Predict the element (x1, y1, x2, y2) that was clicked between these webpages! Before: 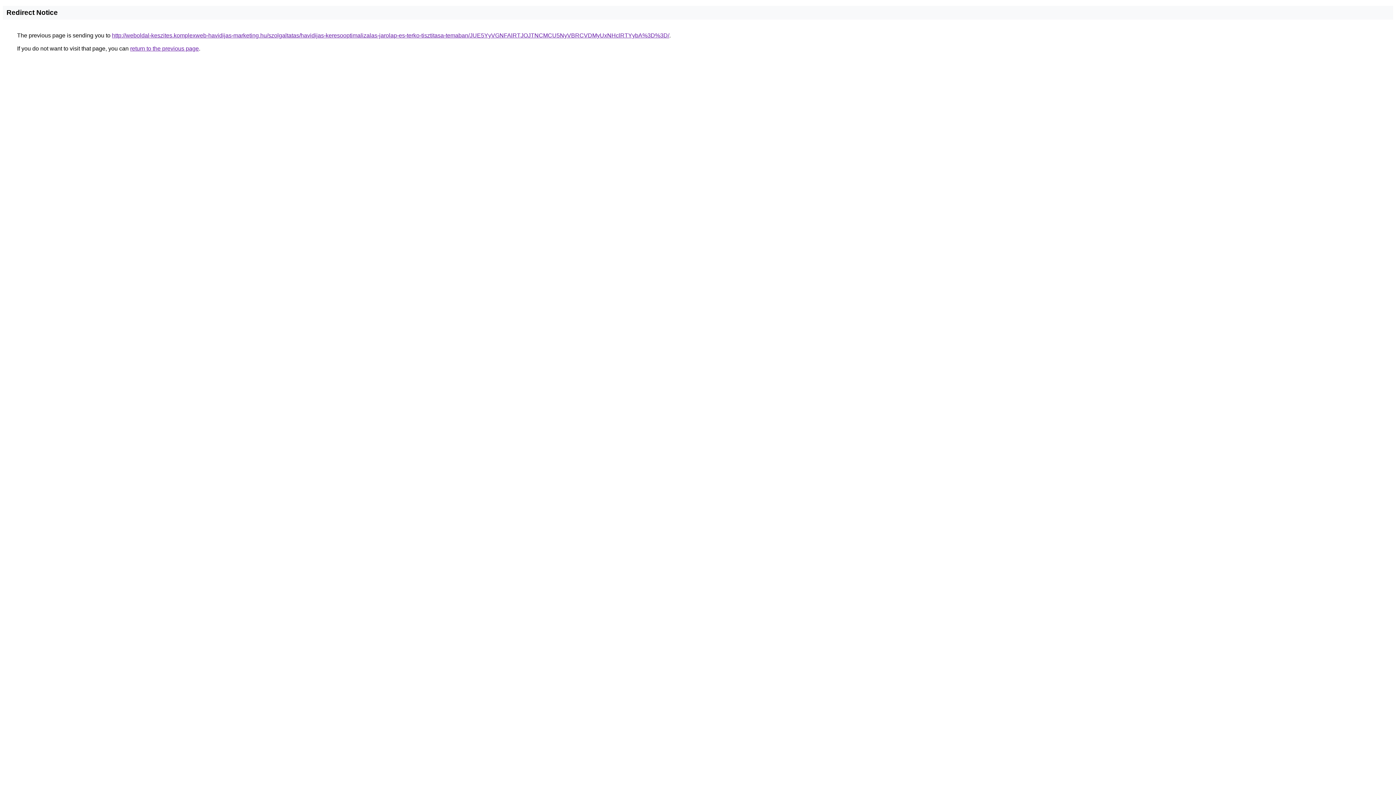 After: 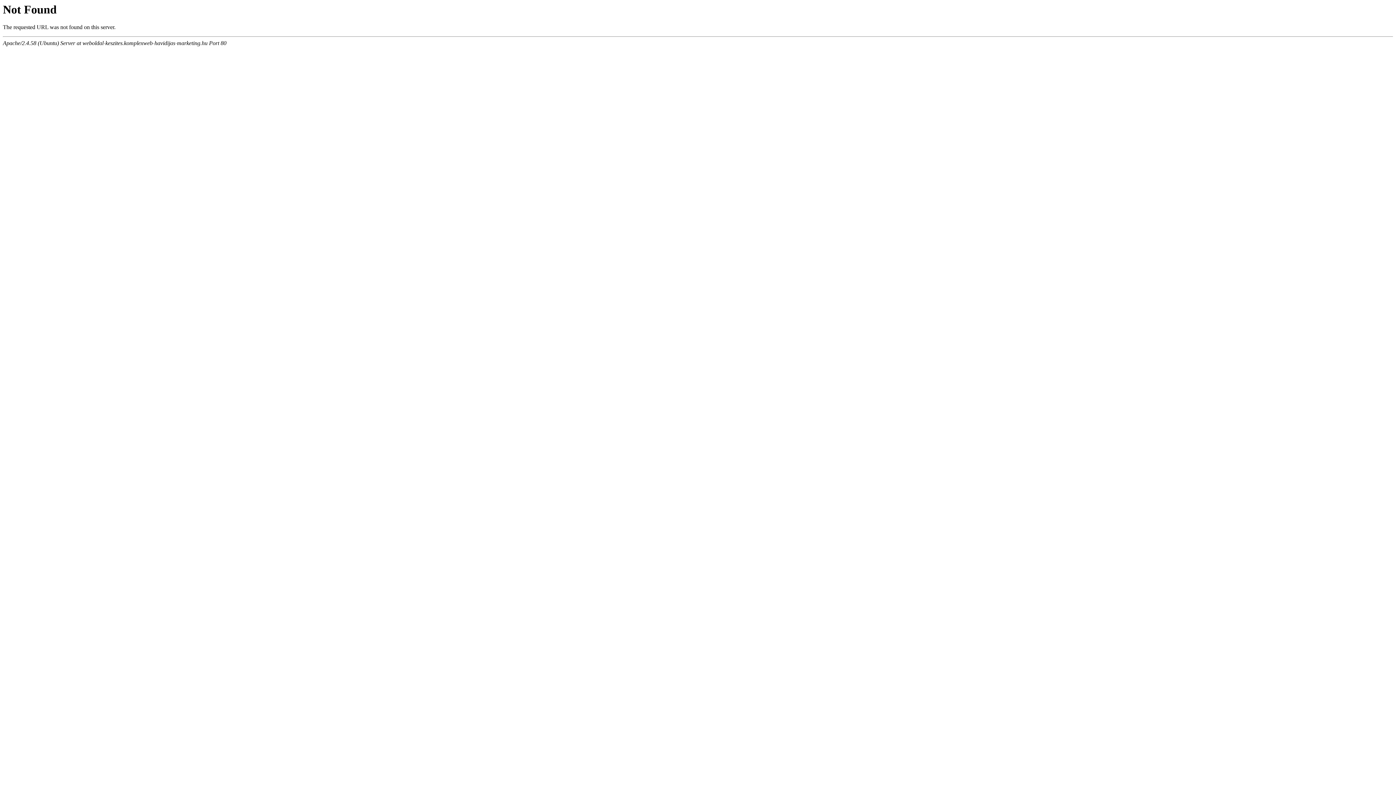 Action: label: http://weboldal-keszites.komplexweb-havidijas-marketing.hu/szolgaltatas/havidijas-keresooptimalizalas-jarolap-es-terko-tisztitasa-temaban/JUE5YyVGNFAlRTJOJTNCMCU5NyVBRCVDMyUxNHclRTYybA%3D%3D/ bbox: (112, 32, 669, 38)